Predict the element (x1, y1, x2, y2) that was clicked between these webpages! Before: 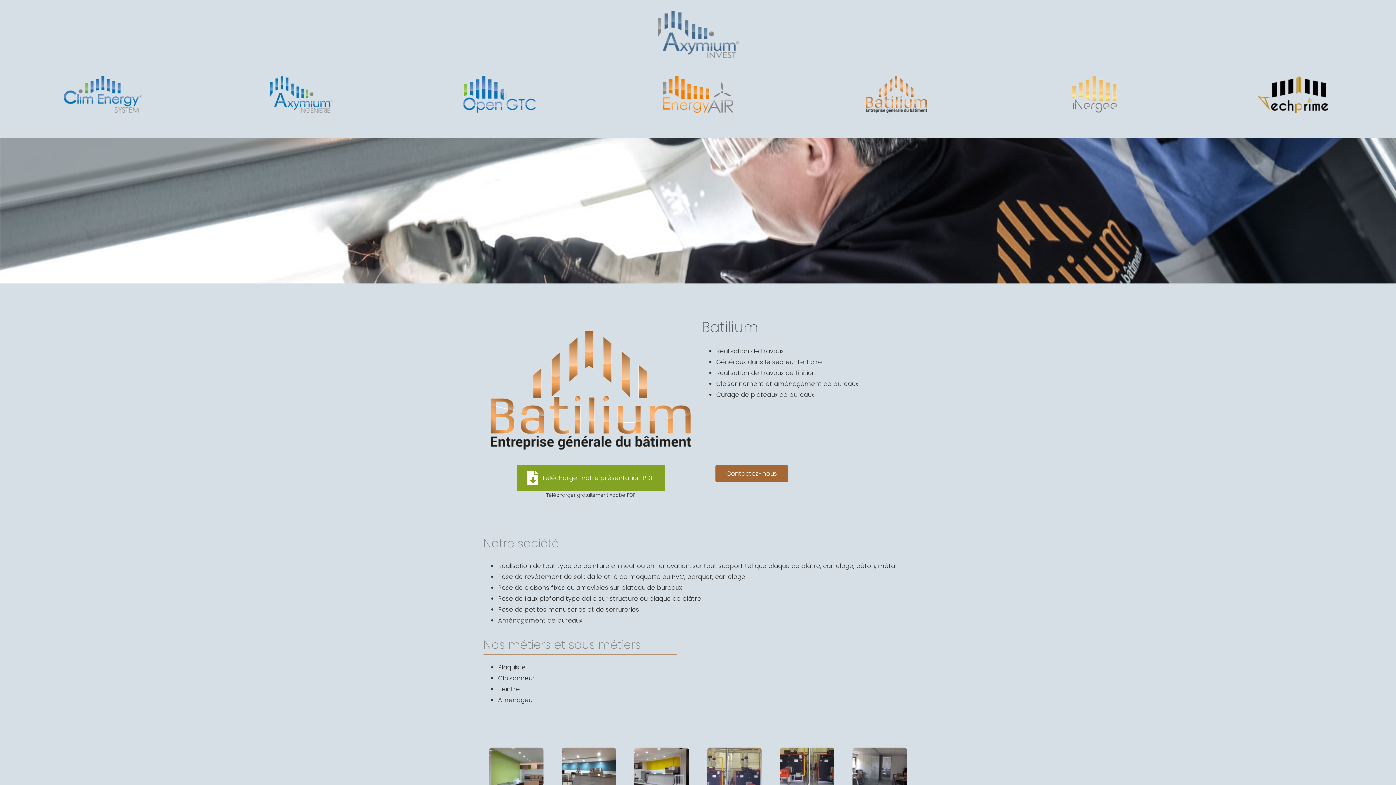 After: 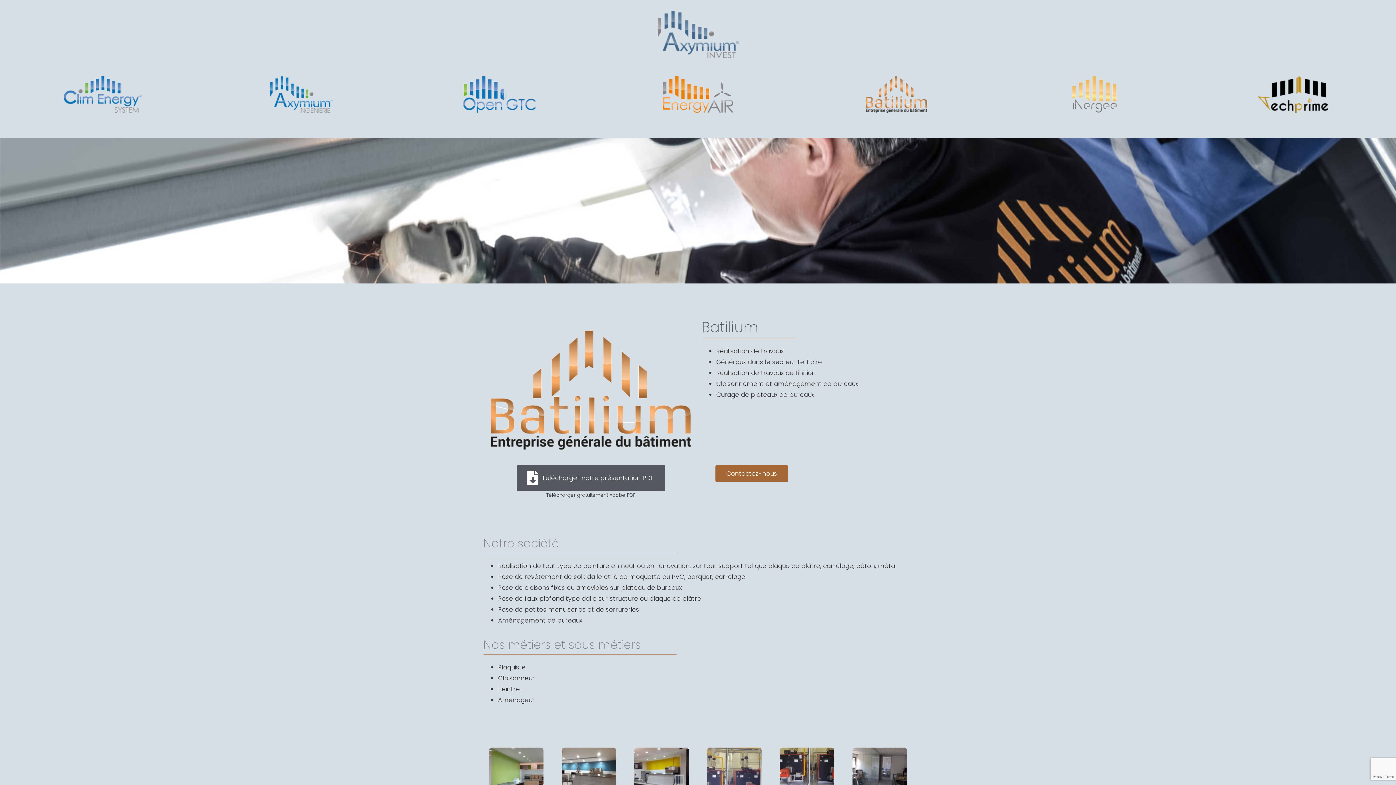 Action: bbox: (516, 465, 665, 491) label: Télécharger notre présentation PDF